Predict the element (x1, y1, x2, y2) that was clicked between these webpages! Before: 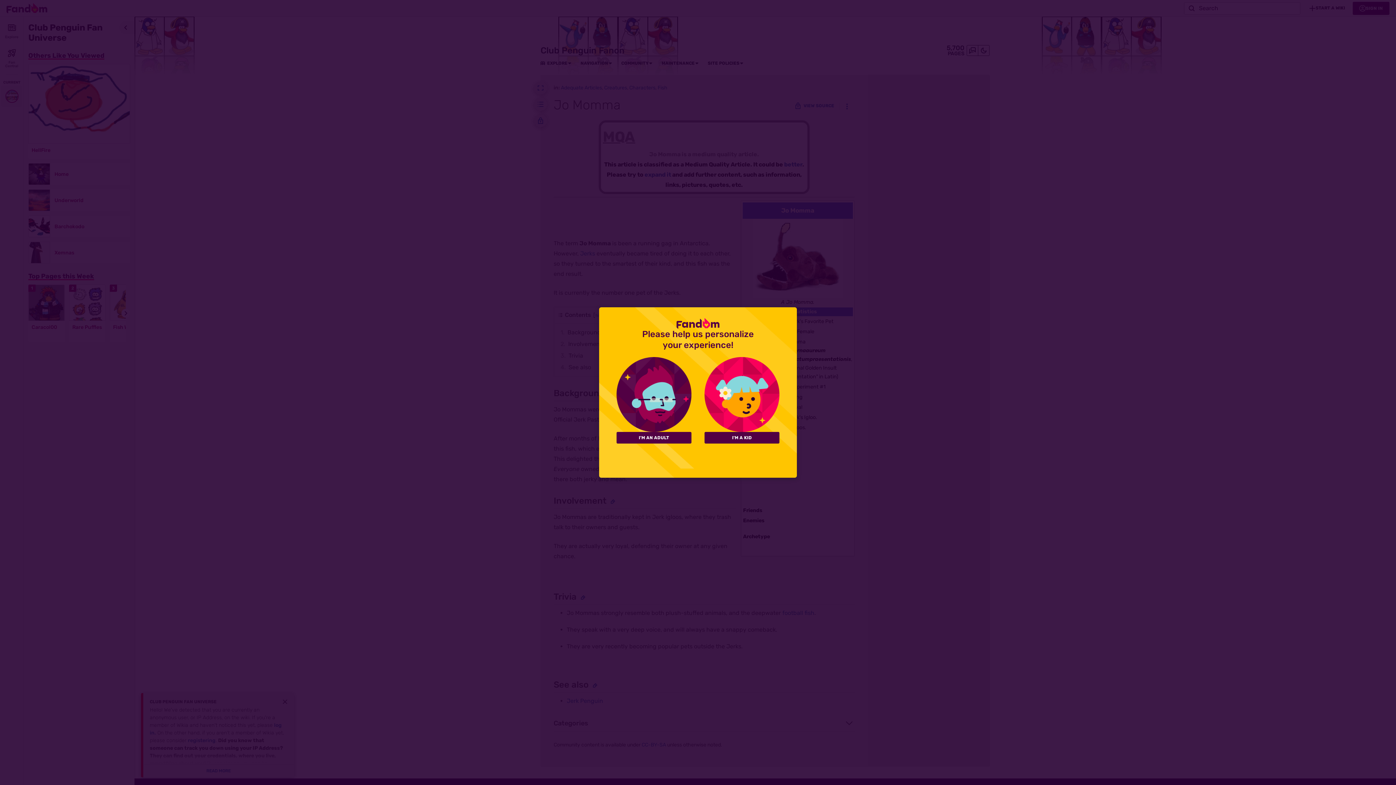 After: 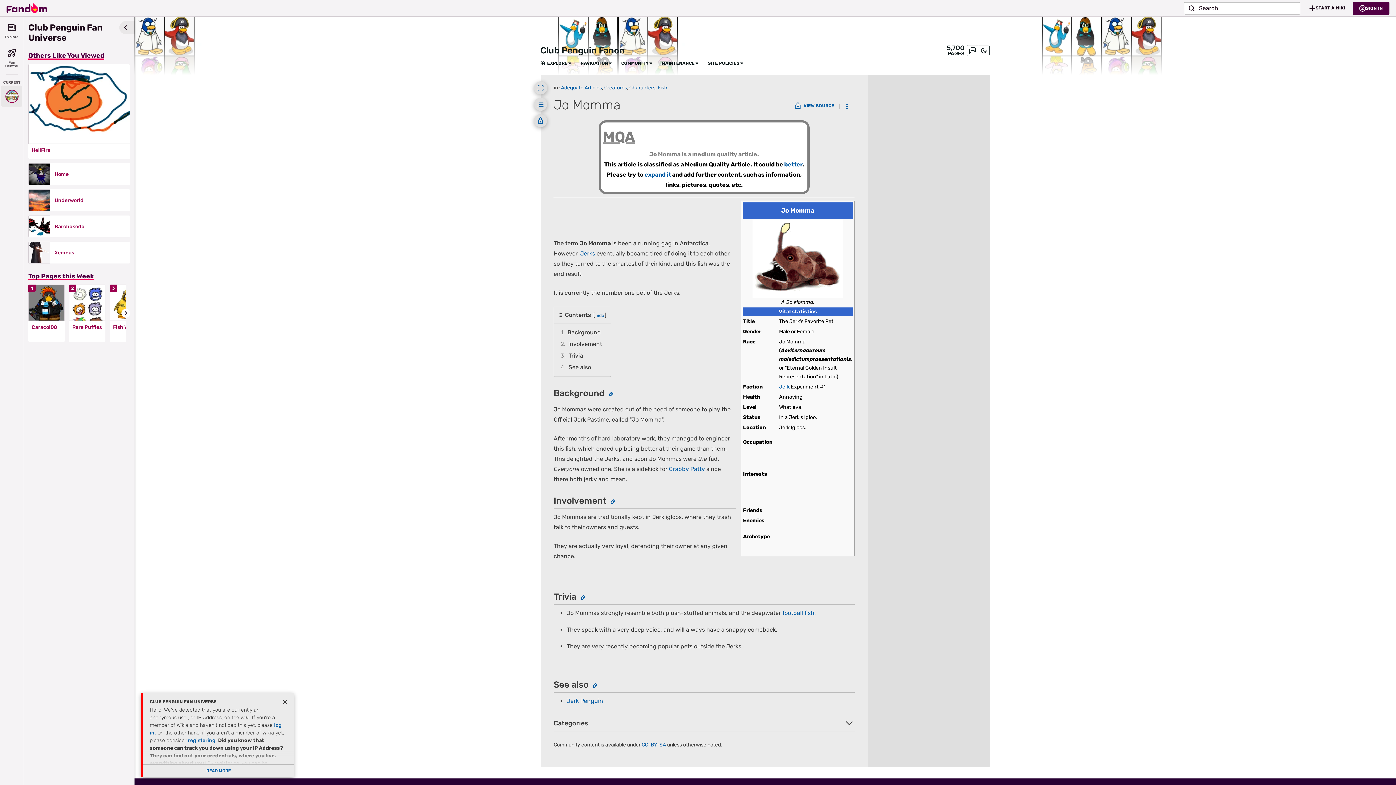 Action: label: I'M A KID bbox: (704, 432, 779, 443)